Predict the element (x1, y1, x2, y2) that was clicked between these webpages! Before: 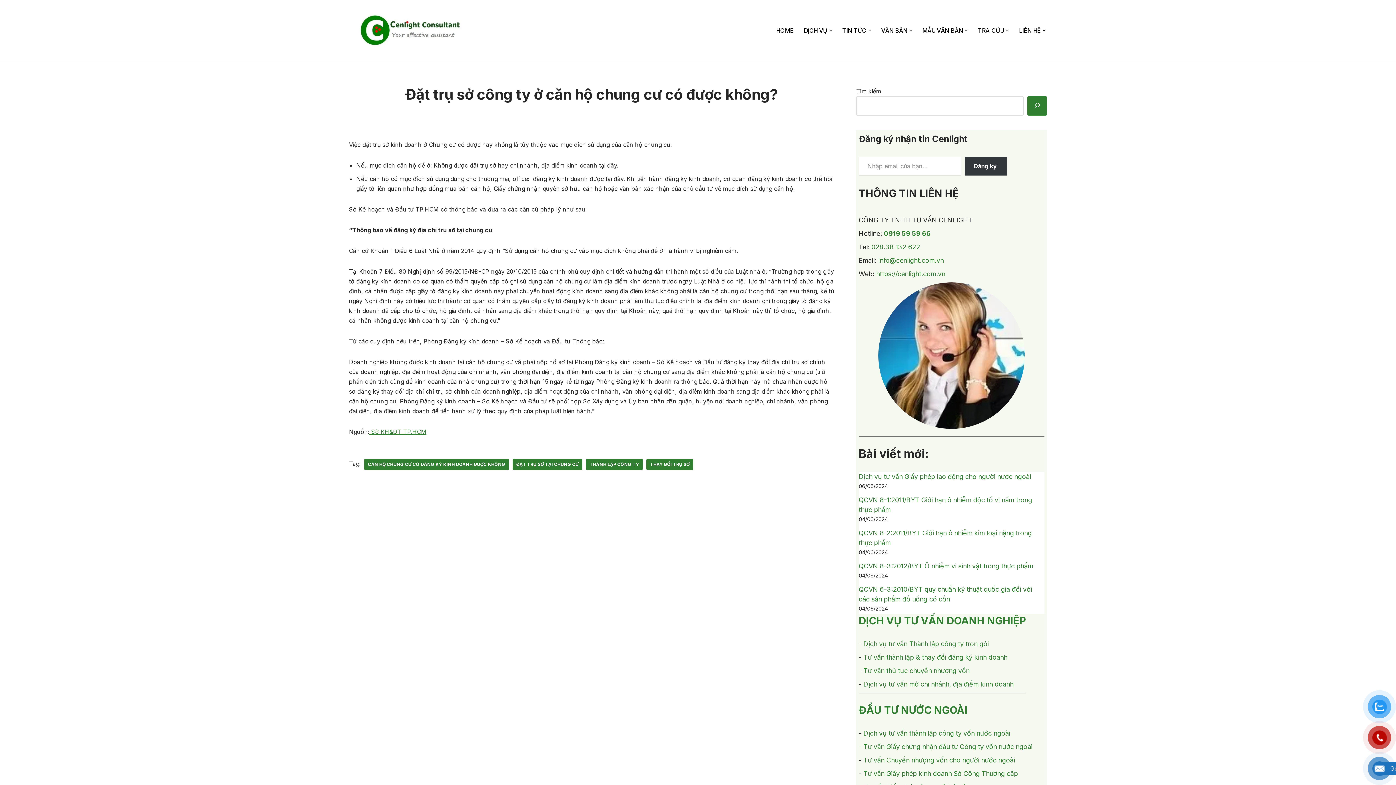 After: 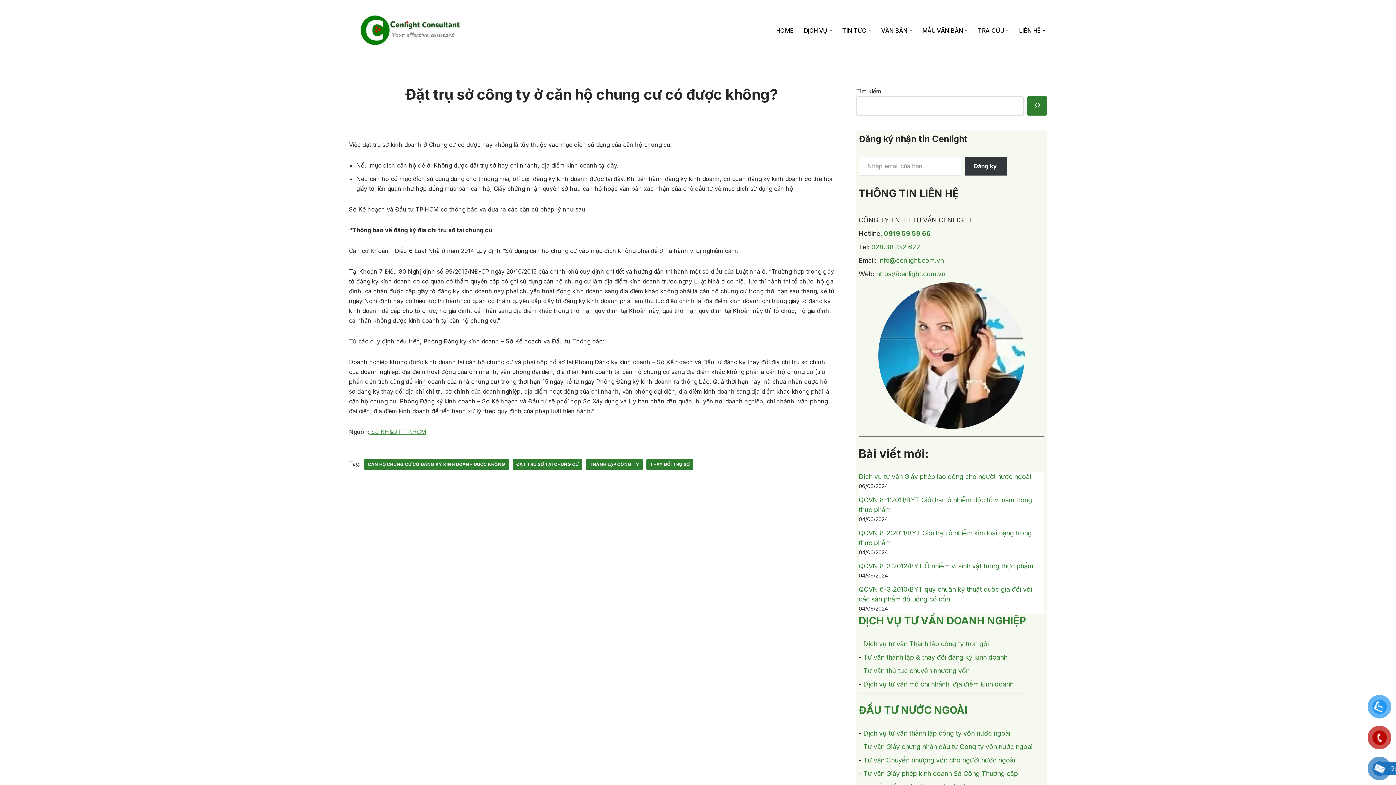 Action: bbox: (369, 428, 426, 435) label:  Sở KH&ĐT TP.HCM